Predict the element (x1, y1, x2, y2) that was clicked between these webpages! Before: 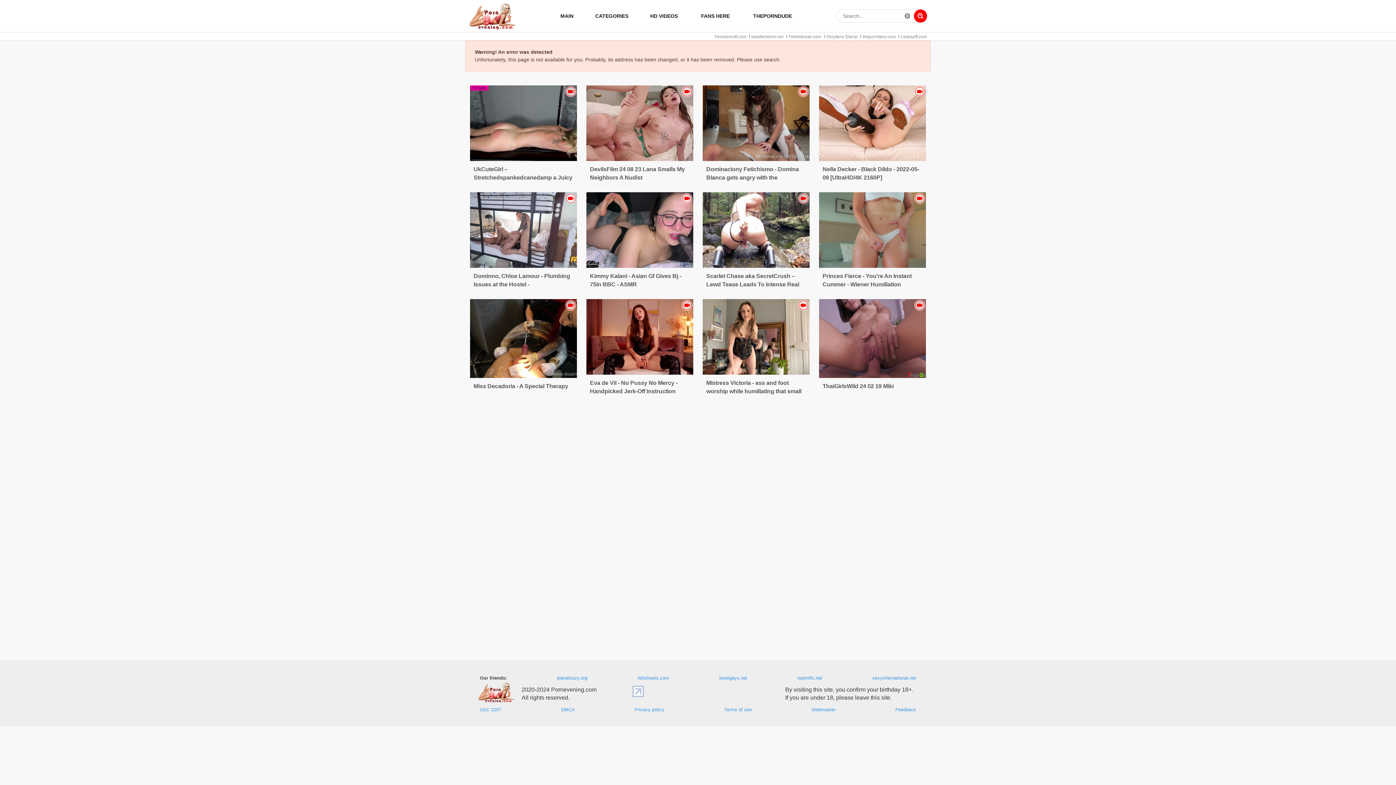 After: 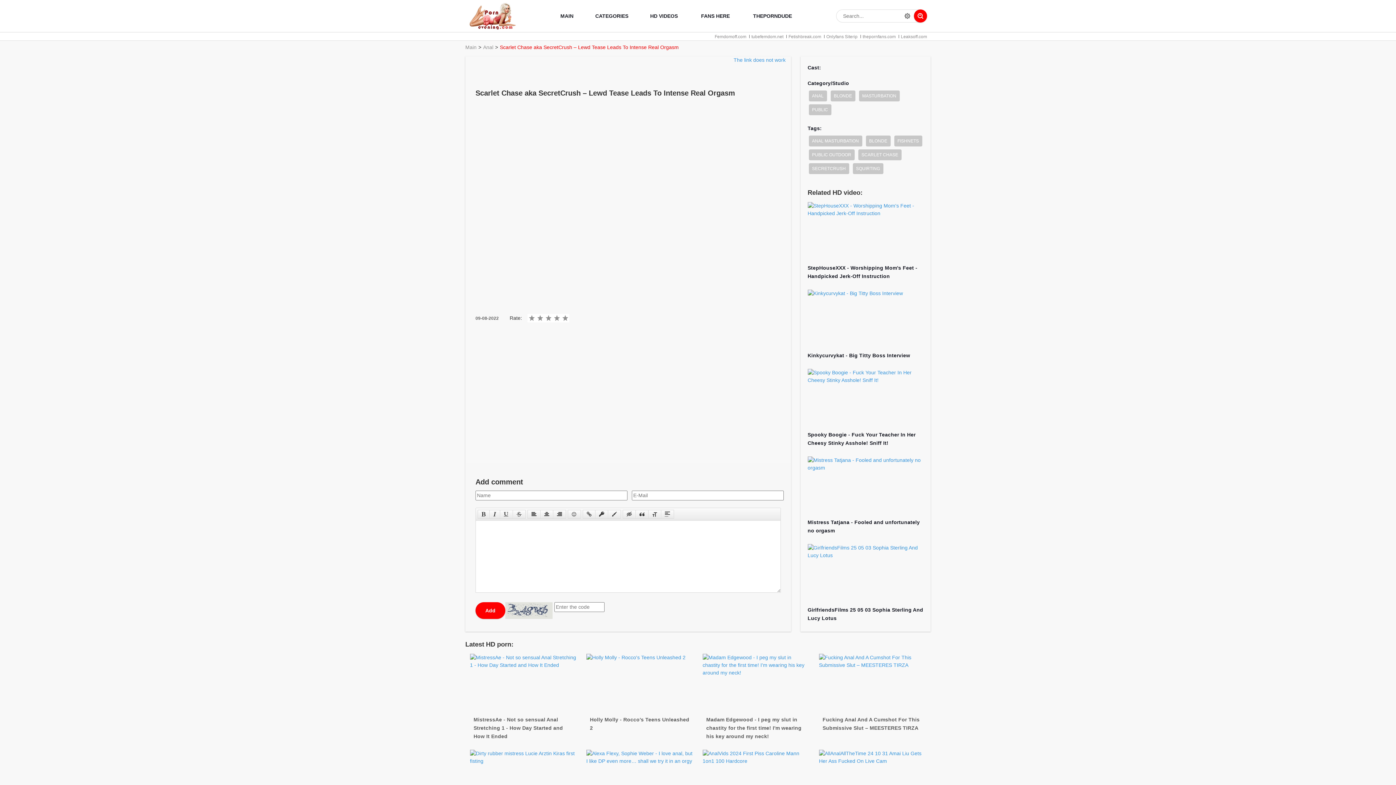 Action: bbox: (702, 192, 809, 268)